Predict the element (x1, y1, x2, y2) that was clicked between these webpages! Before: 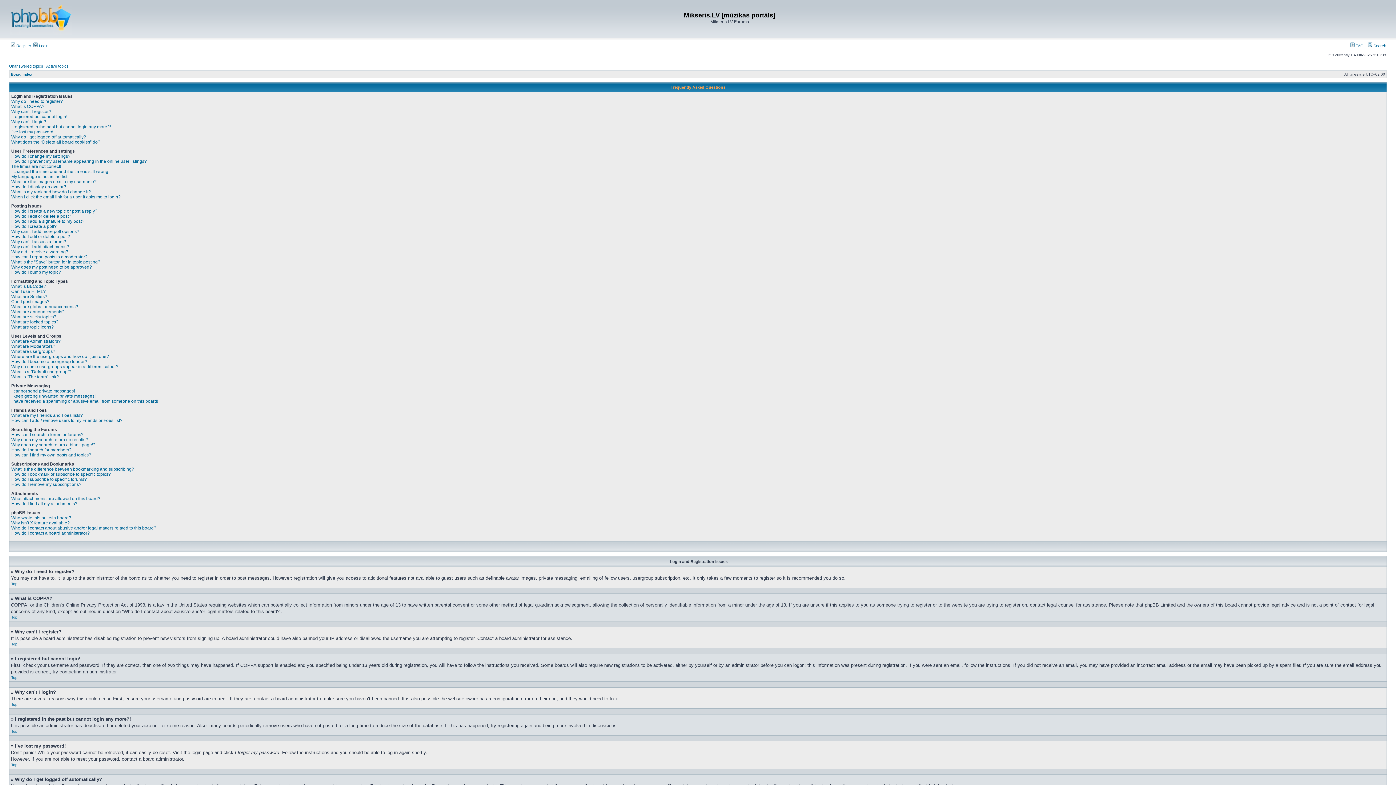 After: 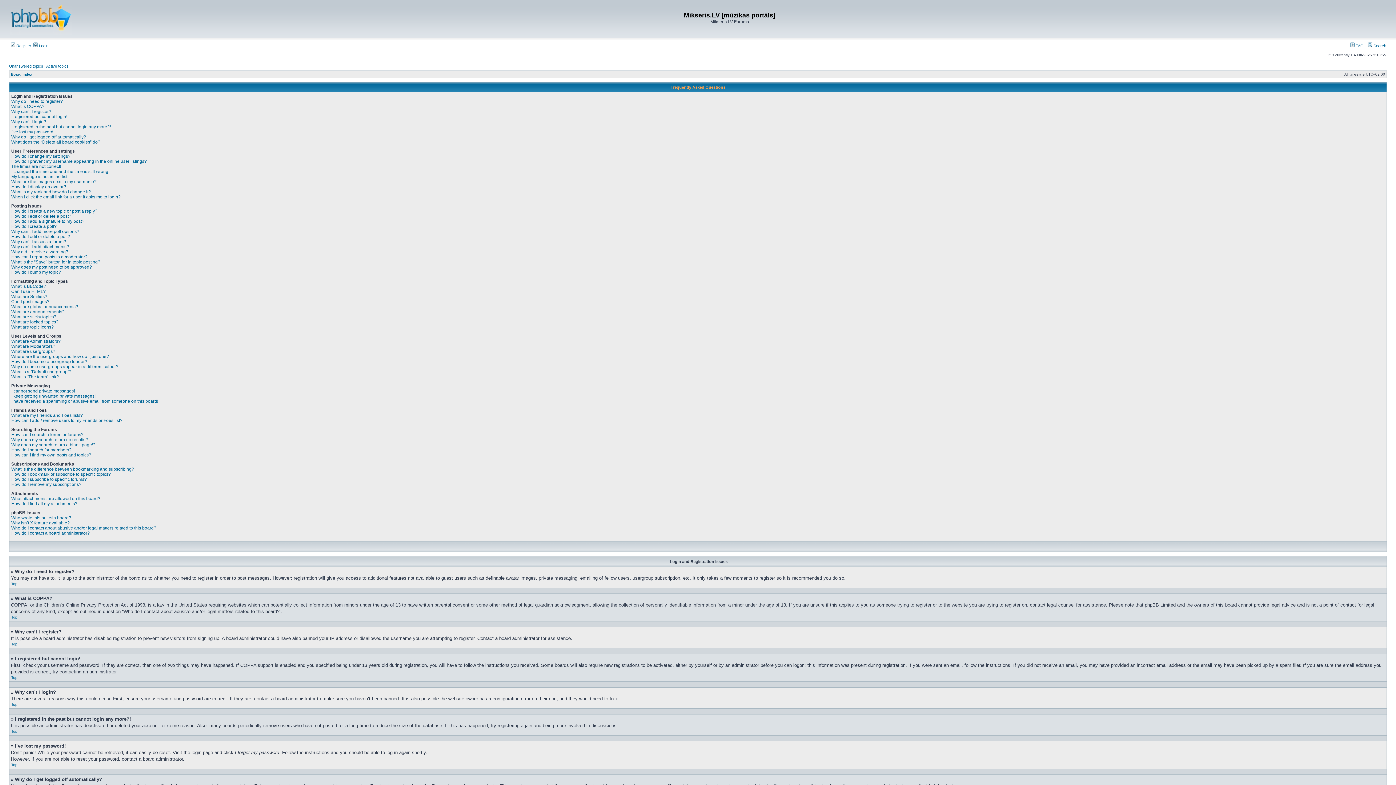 Action: bbox: (1350, 43, 1364, 48) label:  FAQ